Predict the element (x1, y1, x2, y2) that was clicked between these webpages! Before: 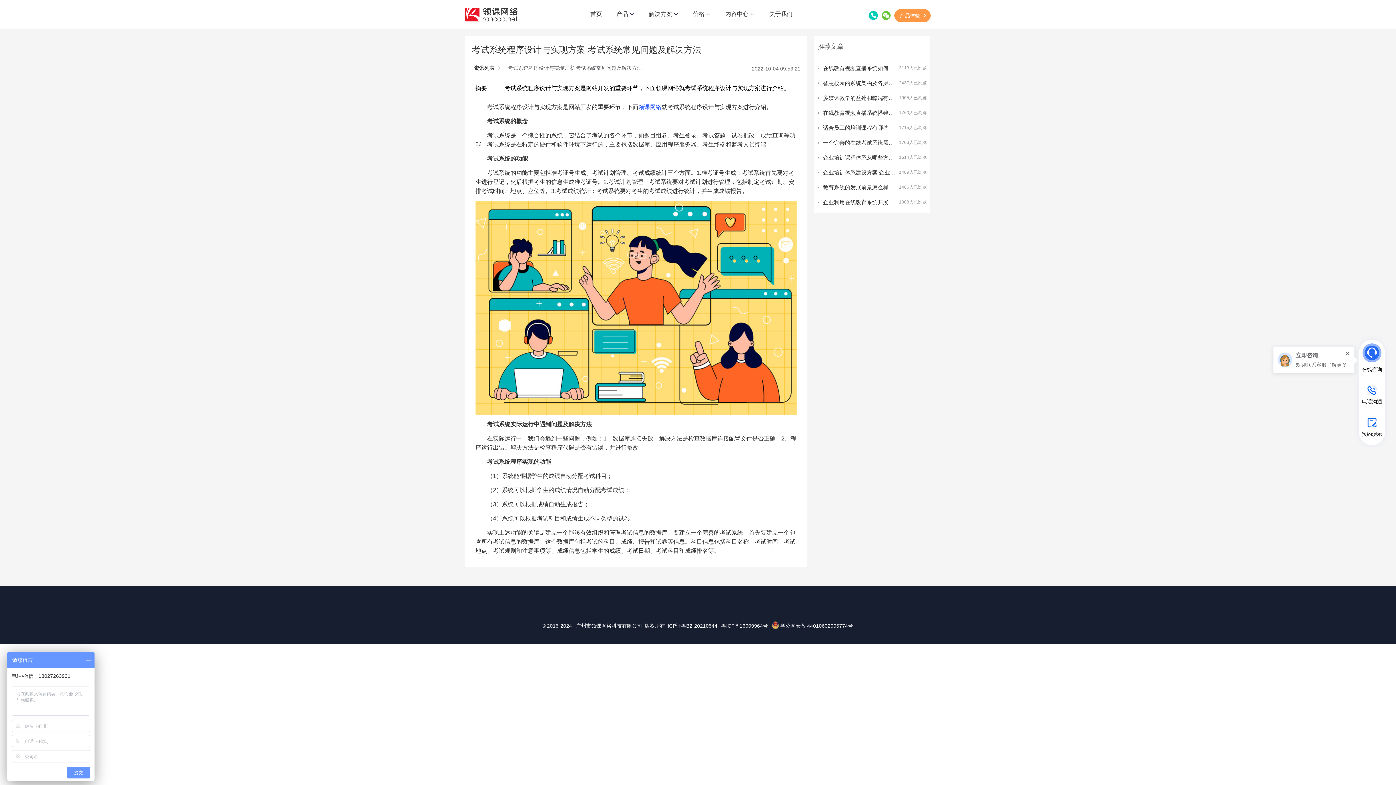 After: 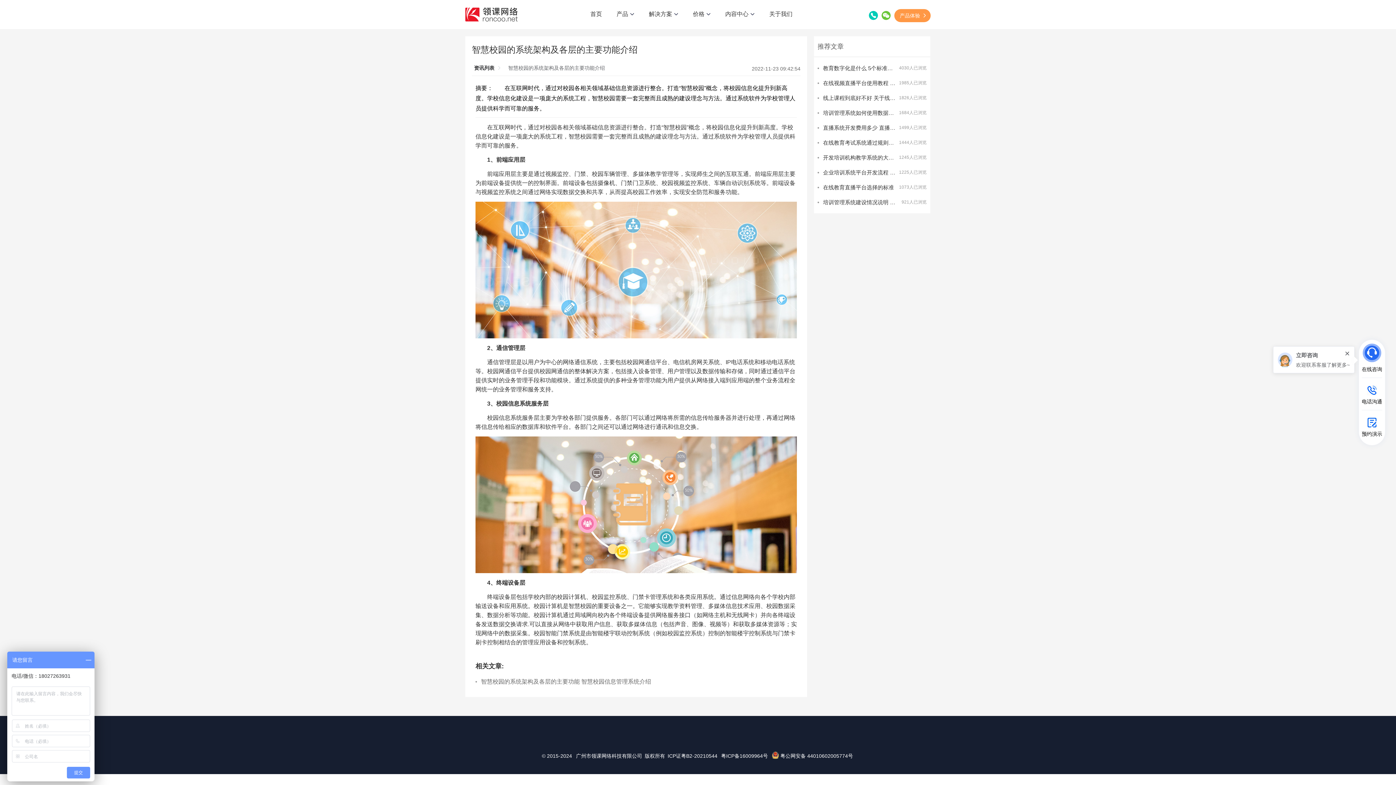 Action: label: 智慧校园的系统架构及各层的主要功能介绍
2437人已浏览 bbox: (814, 75, 930, 90)